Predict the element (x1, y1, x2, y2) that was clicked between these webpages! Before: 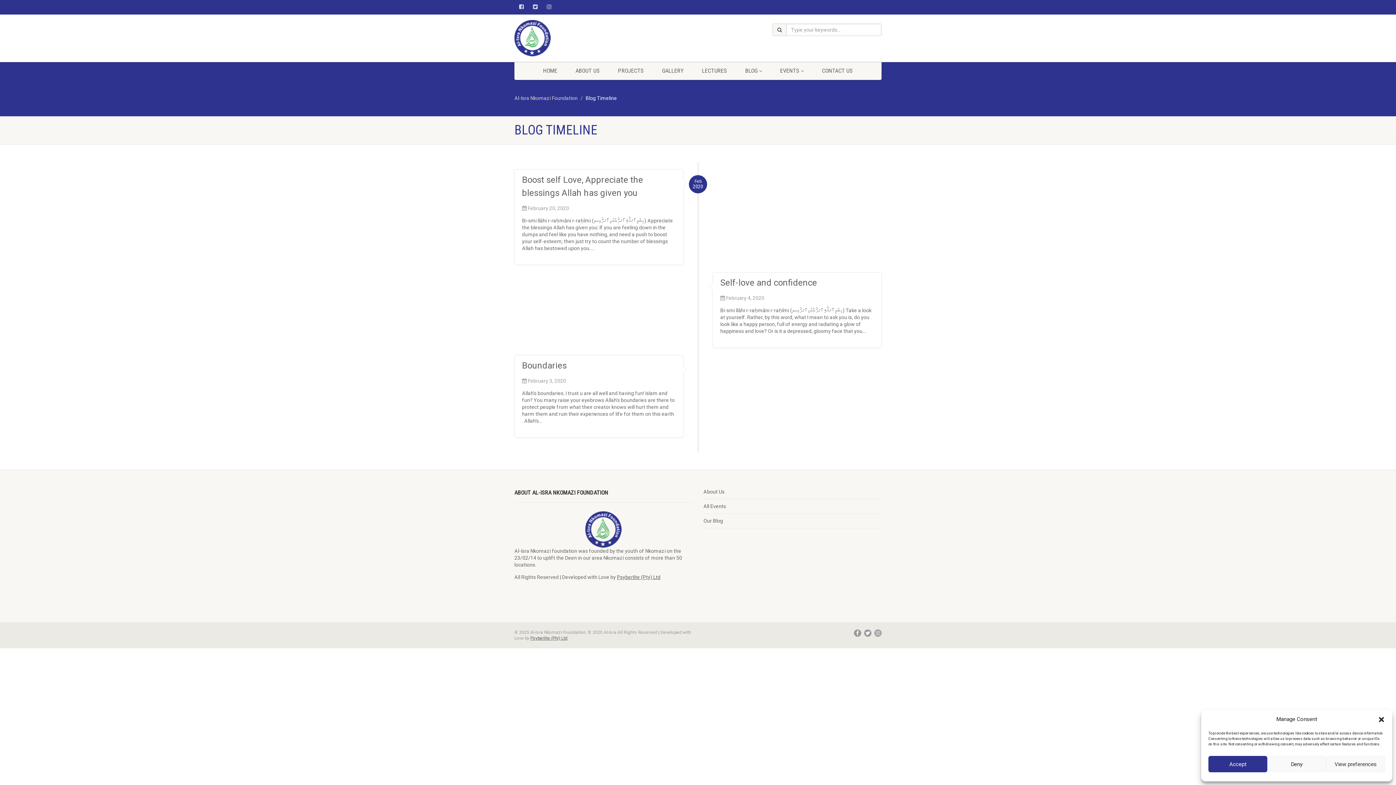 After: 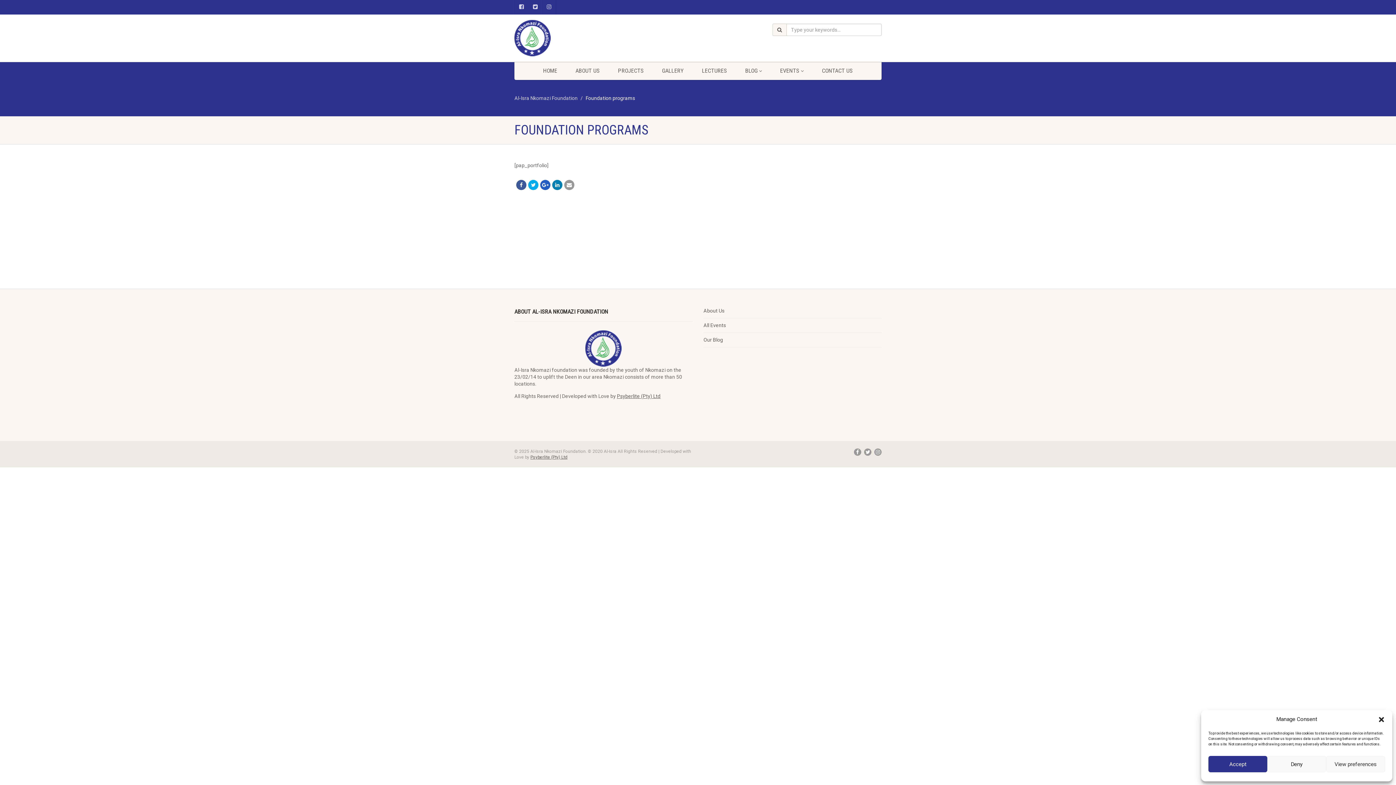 Action: bbox: (609, 61, 653, 80) label: PROJECTS